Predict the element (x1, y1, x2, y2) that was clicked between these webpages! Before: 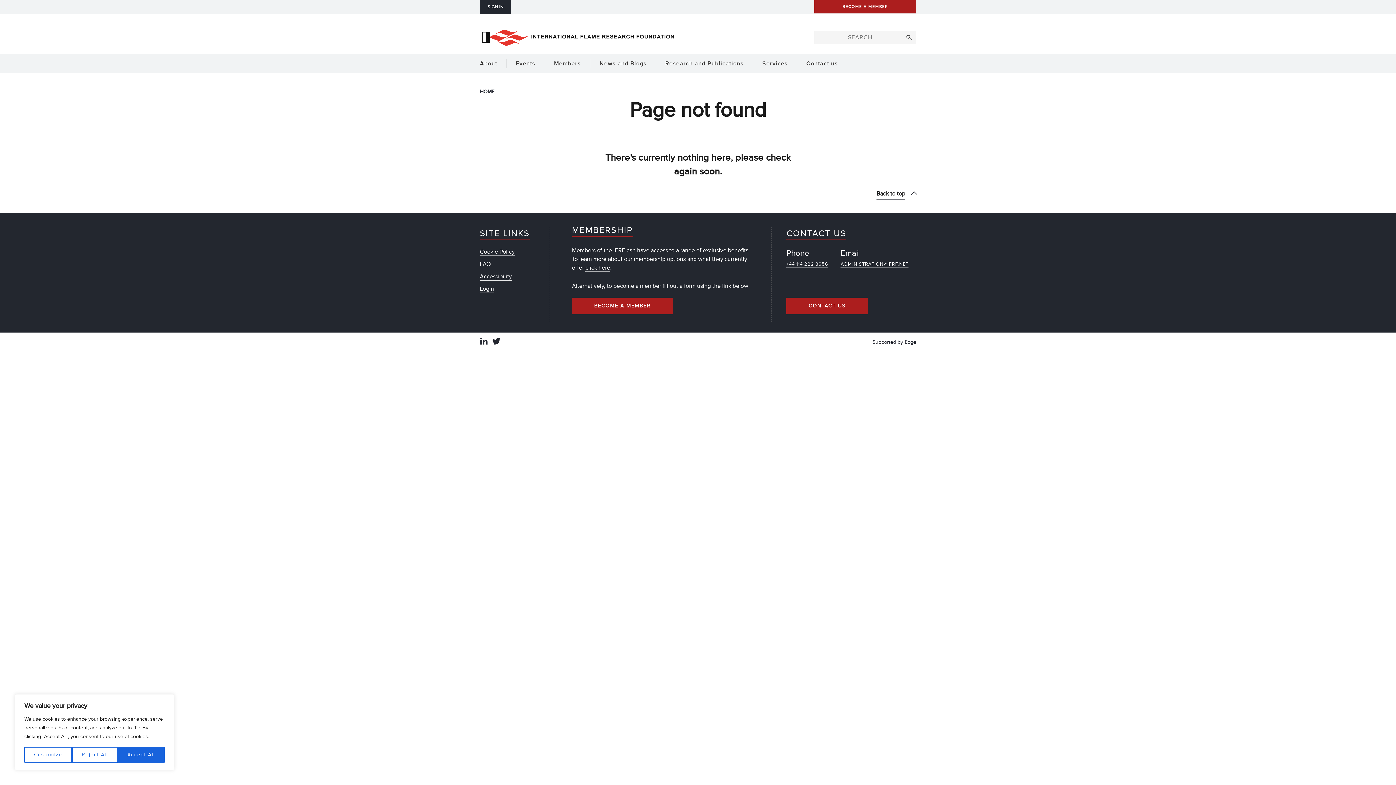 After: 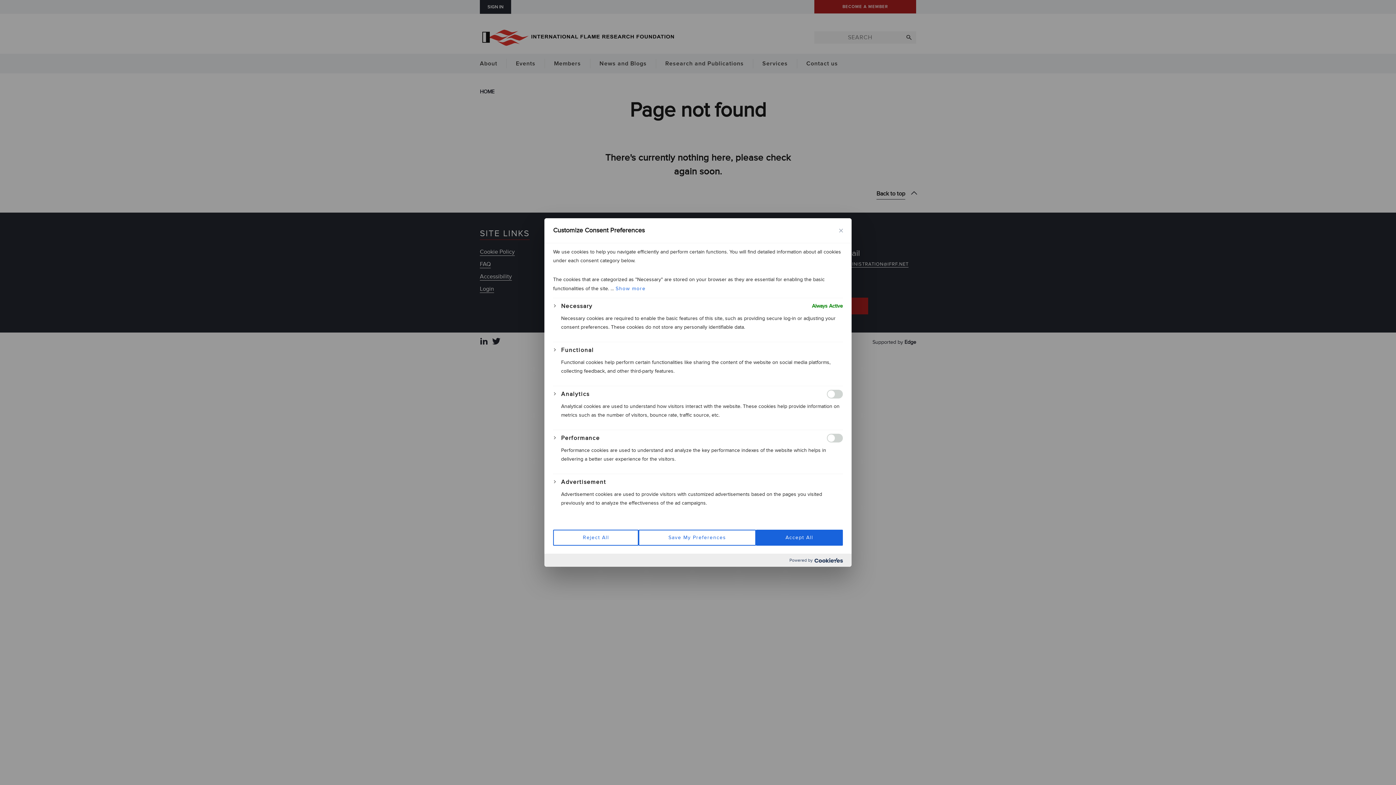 Action: bbox: (24, 747, 72, 763) label: Customize